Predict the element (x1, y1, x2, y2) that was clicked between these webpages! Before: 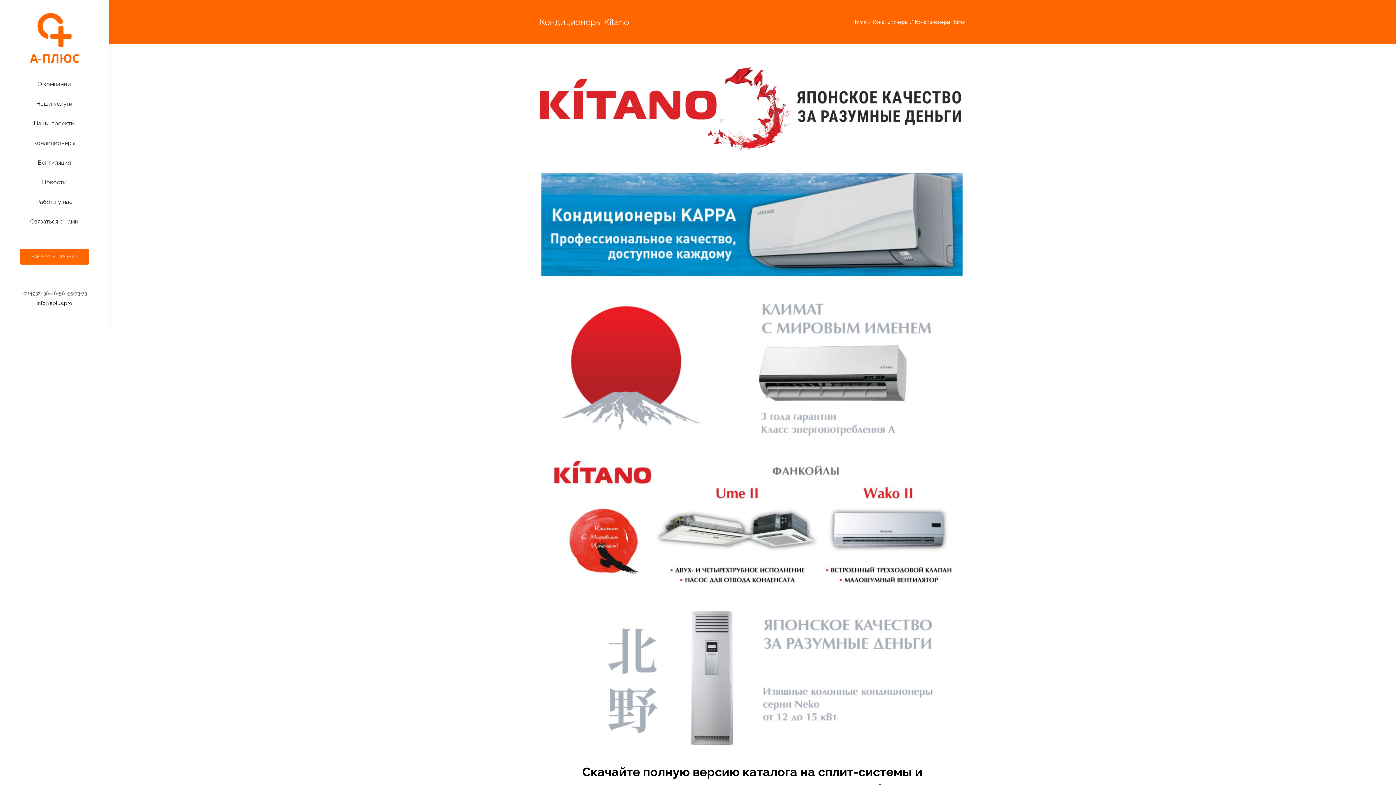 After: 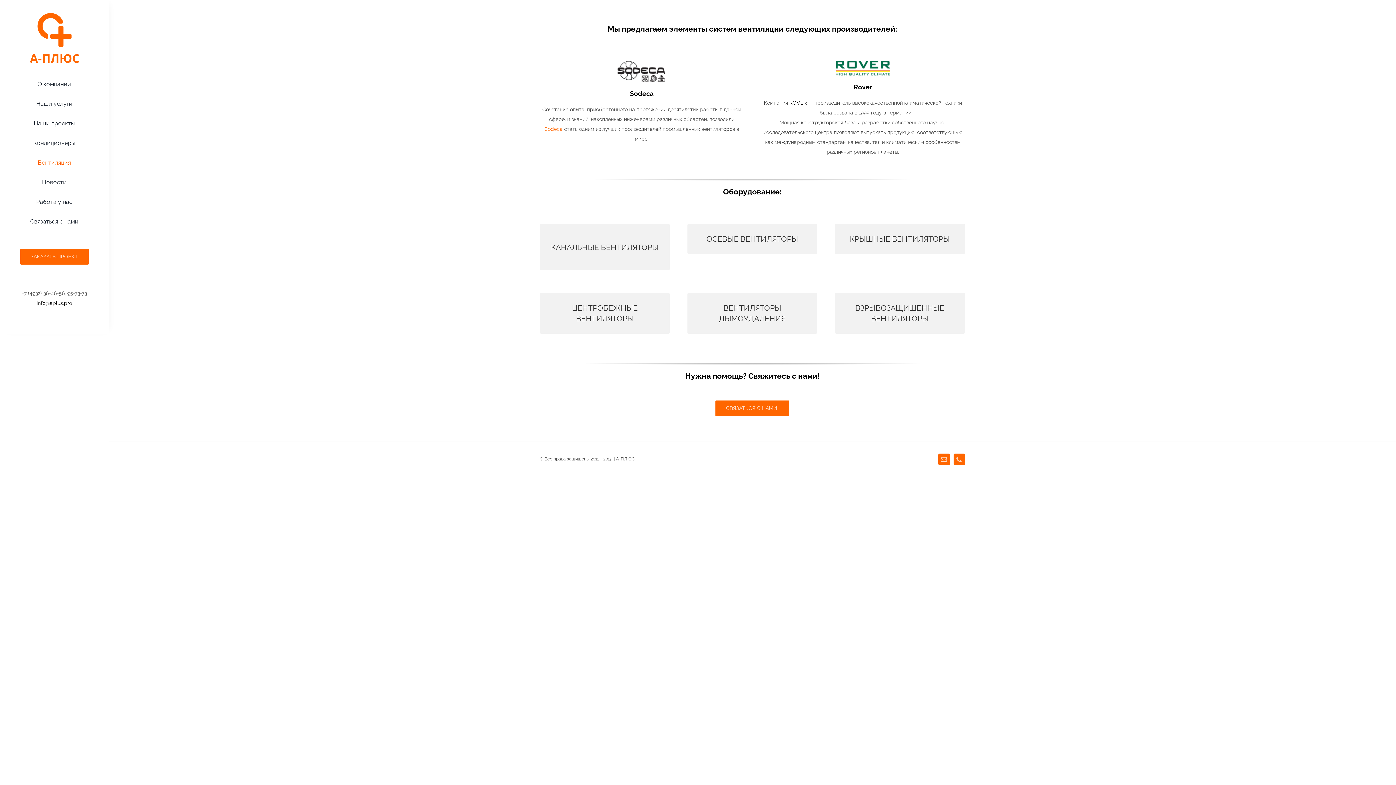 Action: bbox: (14, 153, 94, 172) label: Вентиляция